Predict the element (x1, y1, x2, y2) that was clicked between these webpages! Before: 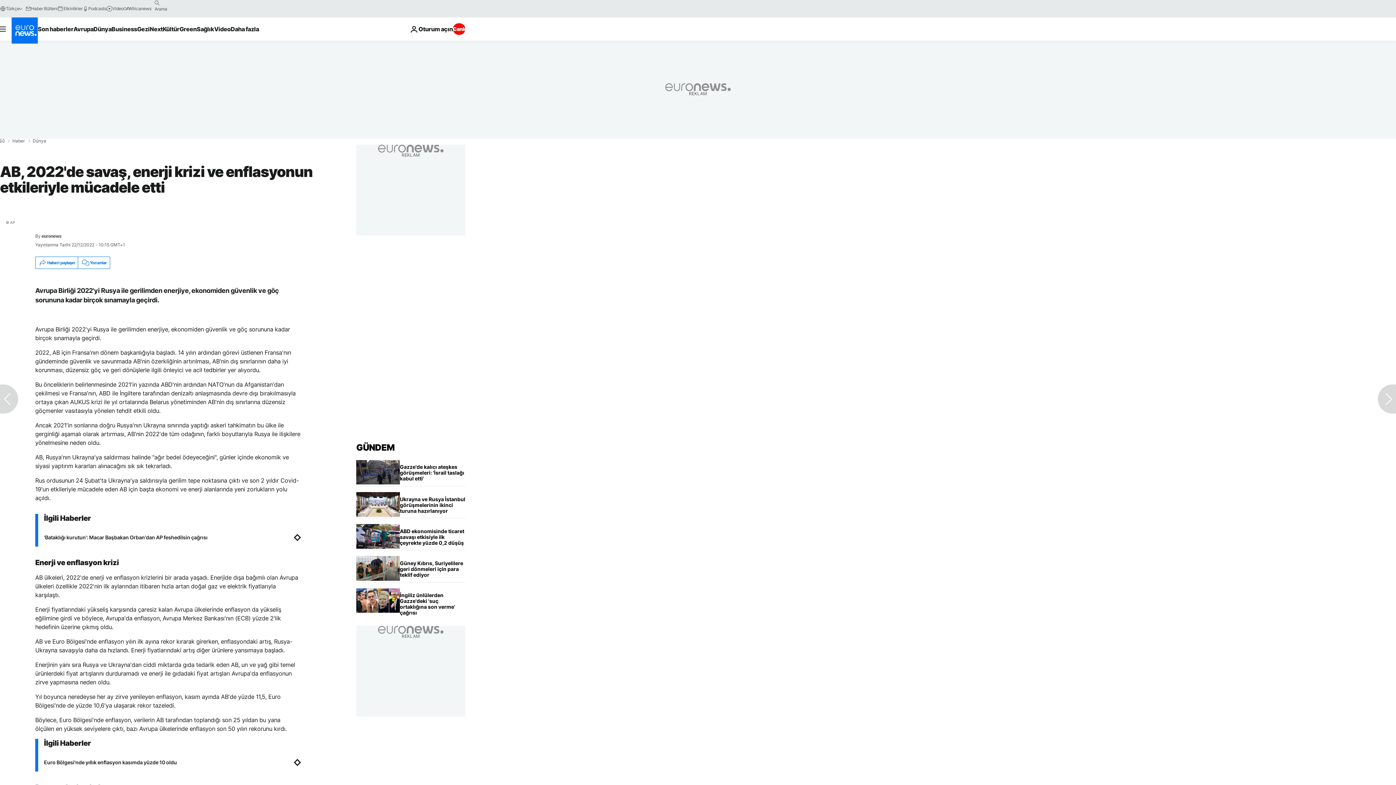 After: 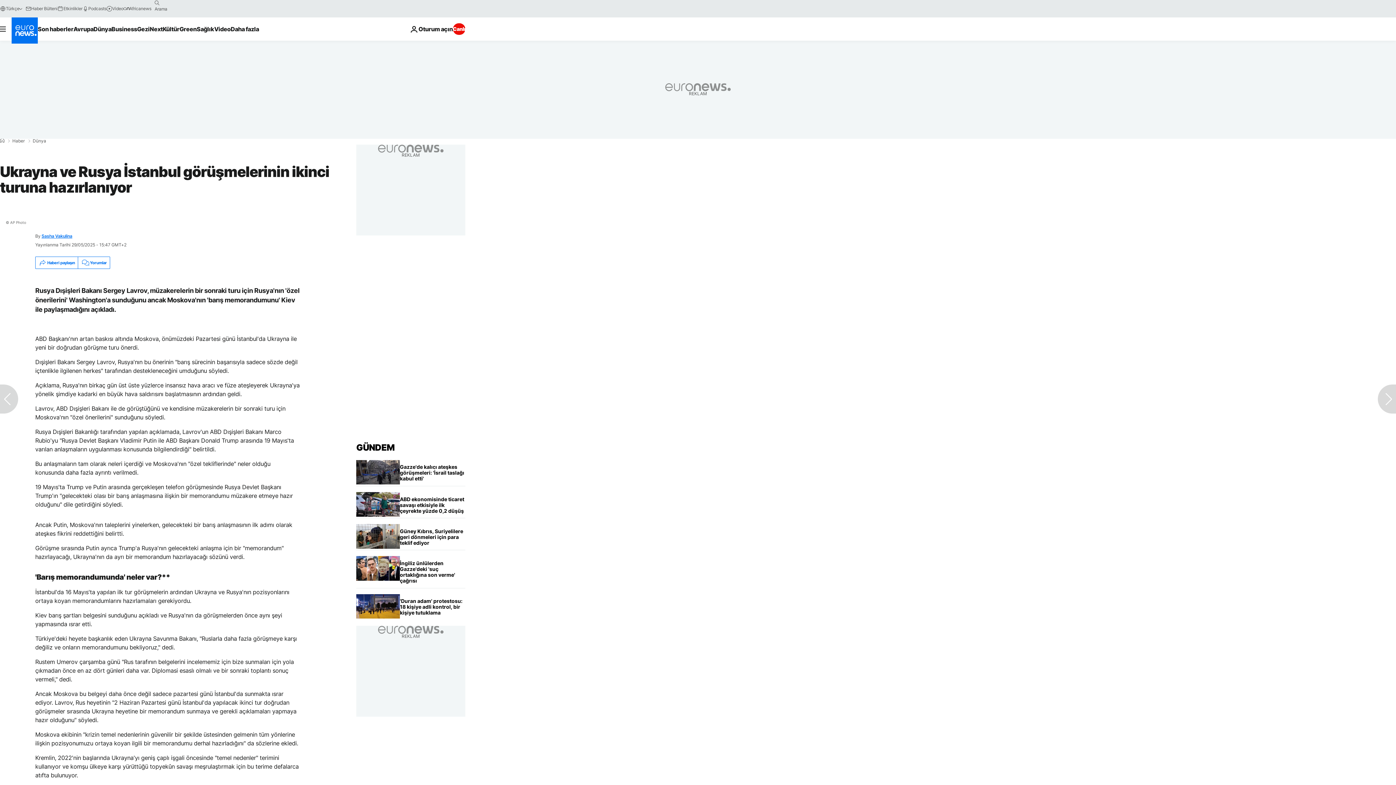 Action: bbox: (400, 492, 465, 518) label: Ukrayna ve Rusya İstanbul görüşmelerinin ikinci turuna hazırlanıyor